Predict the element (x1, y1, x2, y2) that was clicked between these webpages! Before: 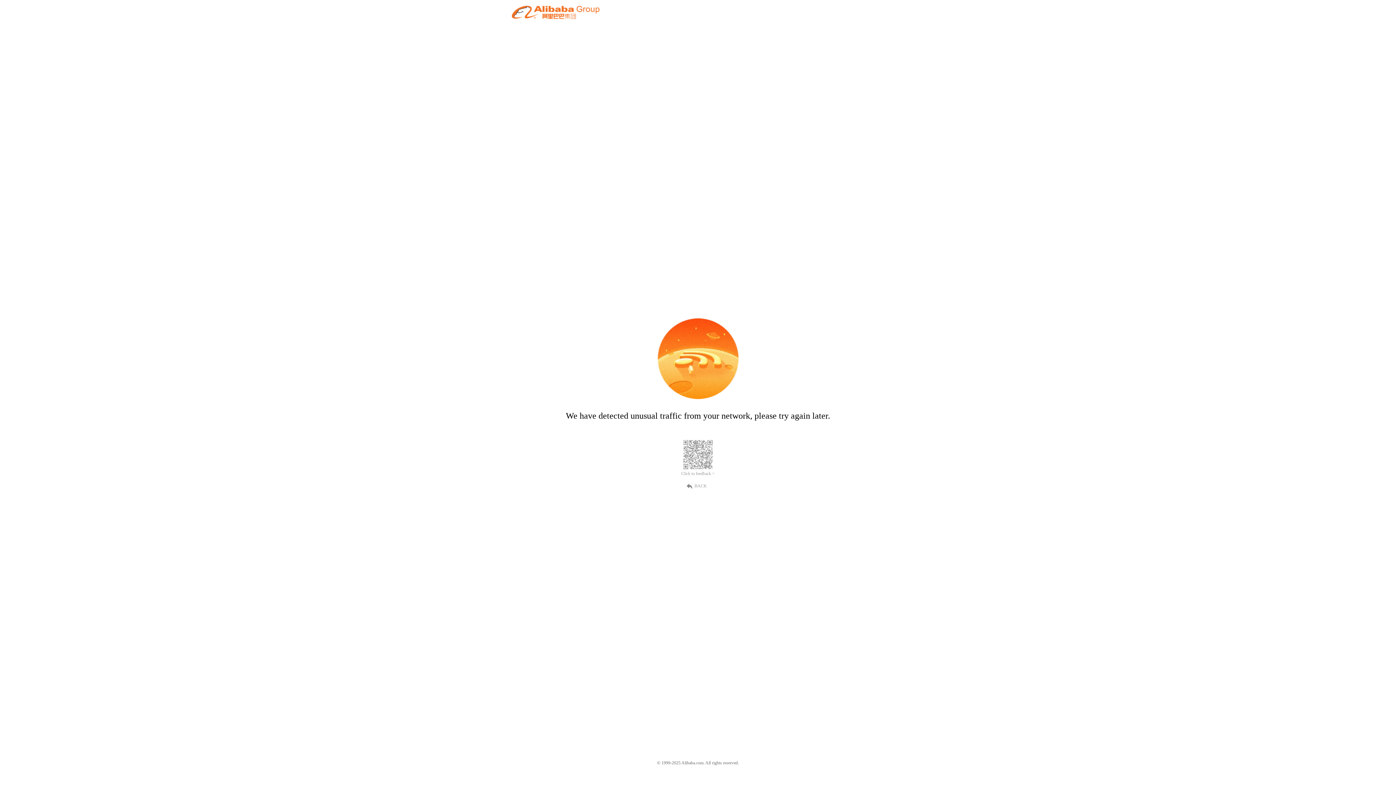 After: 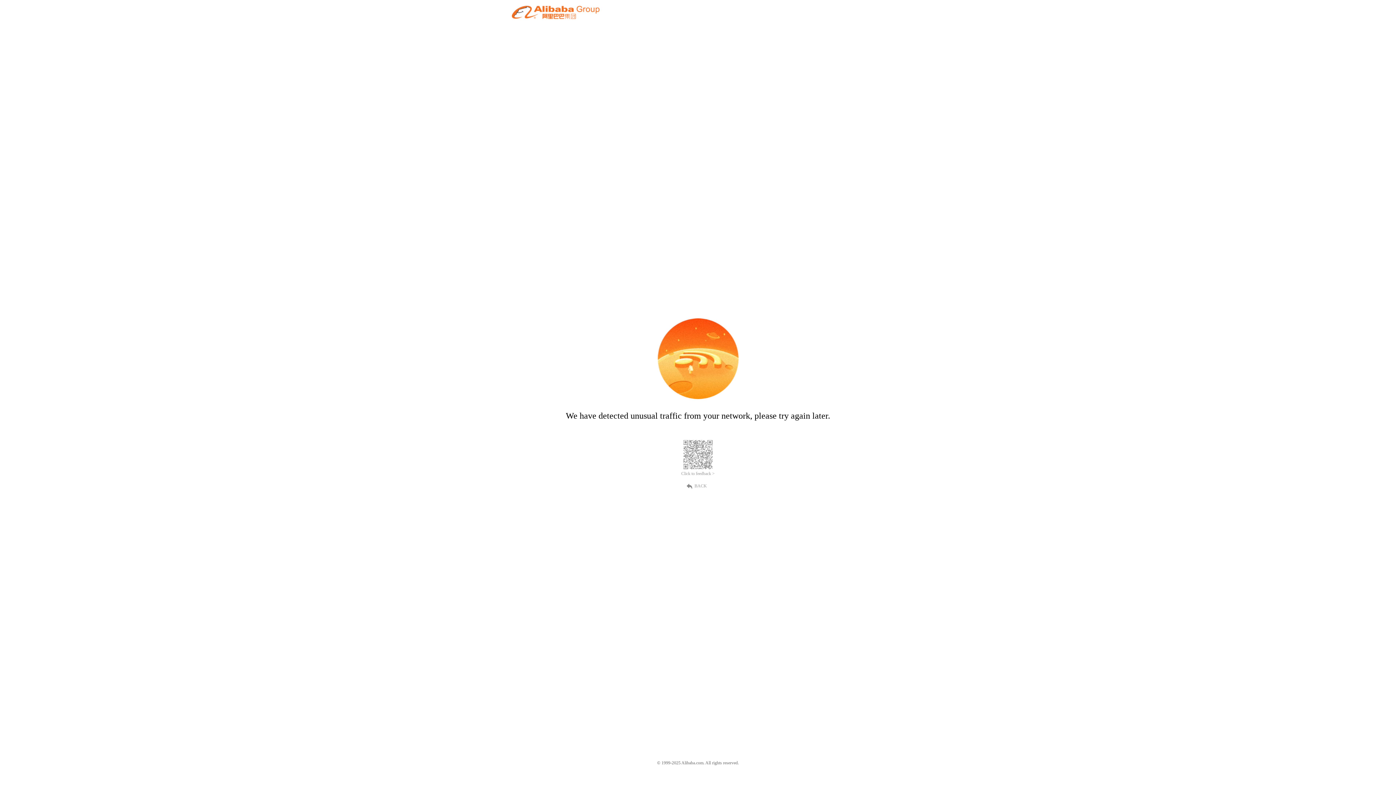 Action: bbox: (681, 471, 714, 476) label: Click to feedback >